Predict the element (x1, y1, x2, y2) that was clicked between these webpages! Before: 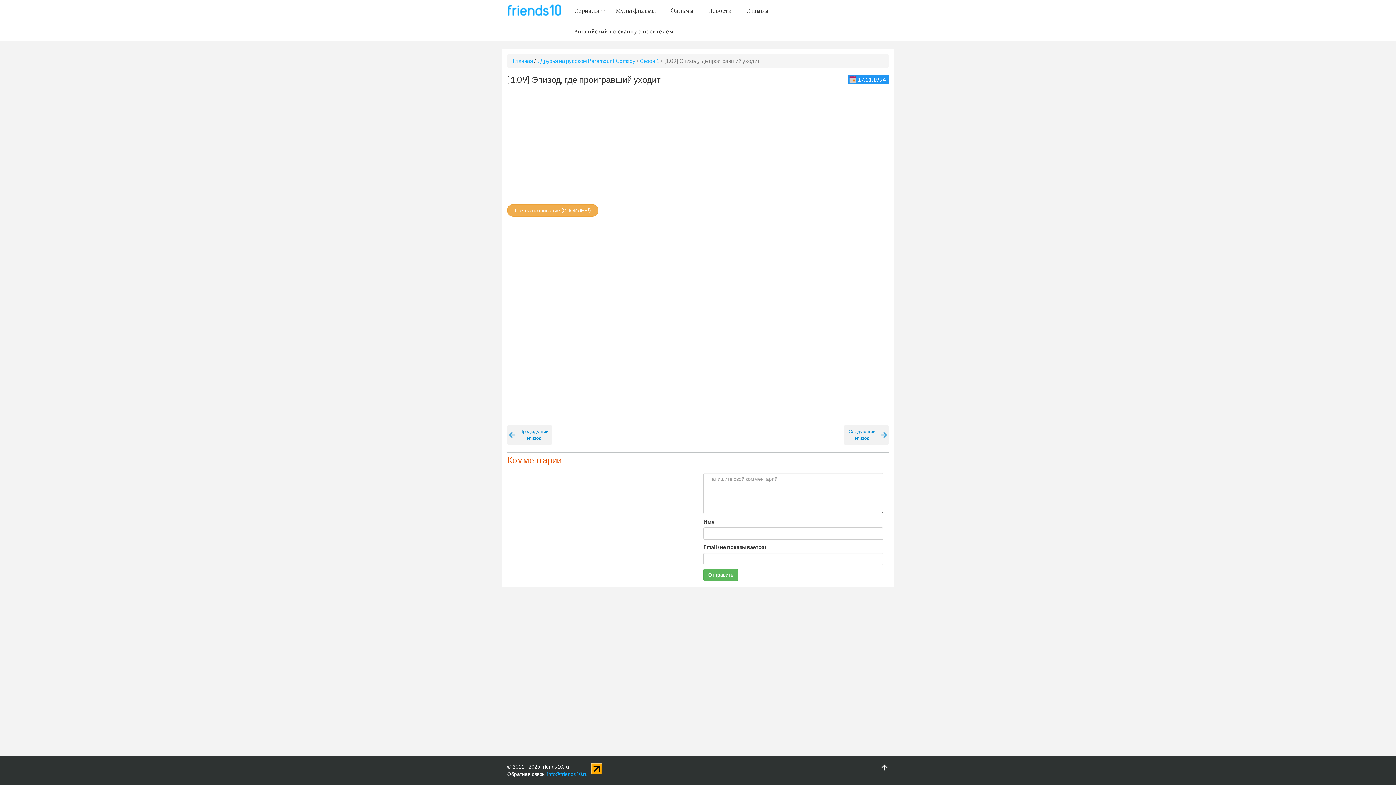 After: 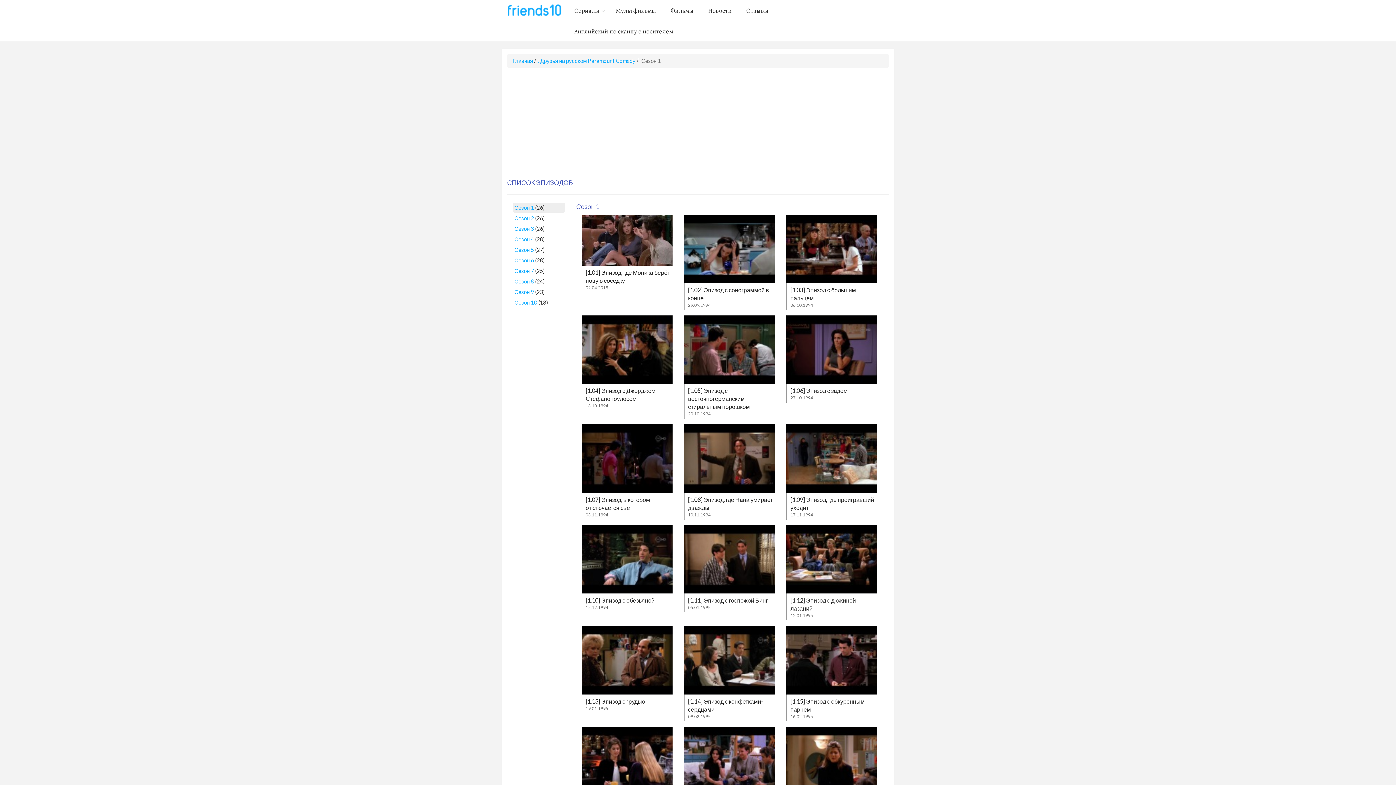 Action: bbox: (640, 57, 659, 63) label: Сезон 1